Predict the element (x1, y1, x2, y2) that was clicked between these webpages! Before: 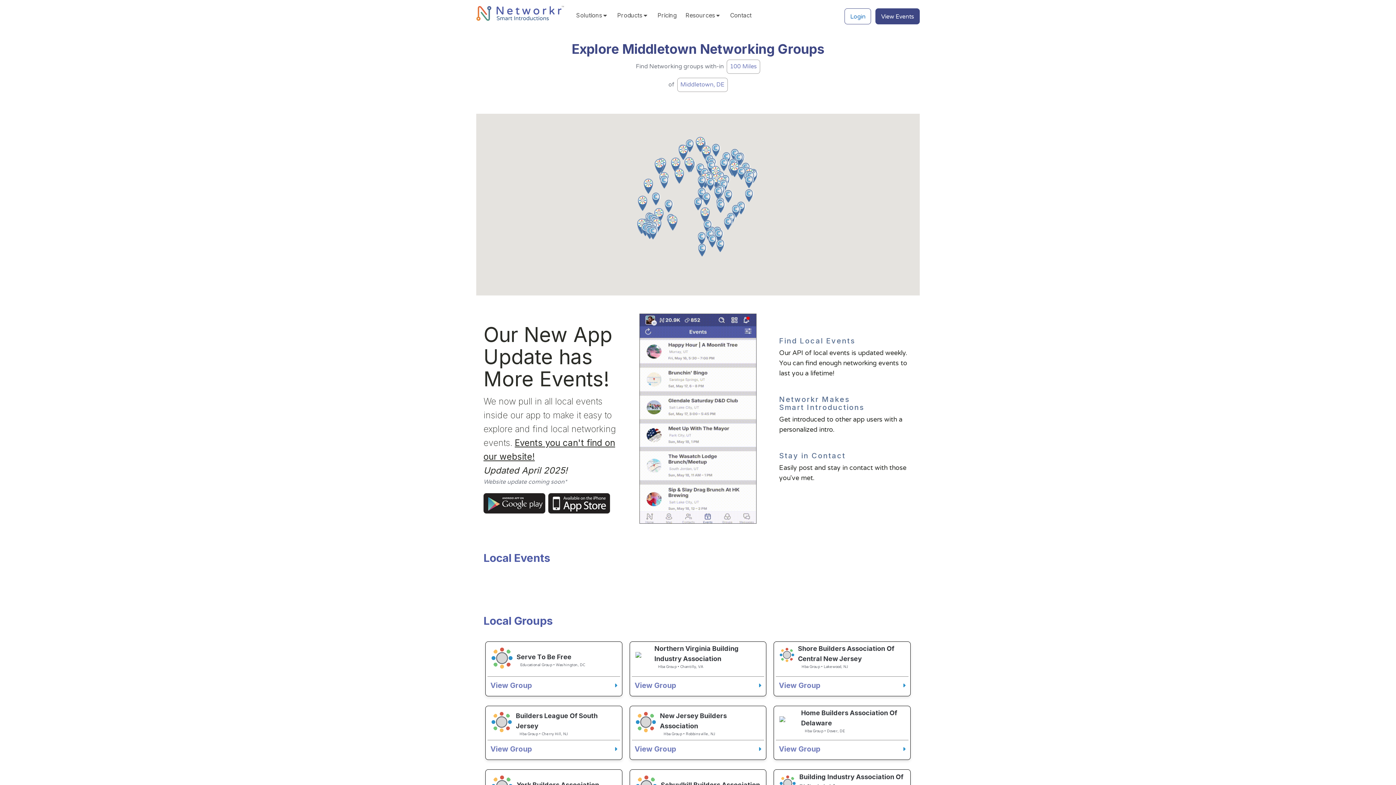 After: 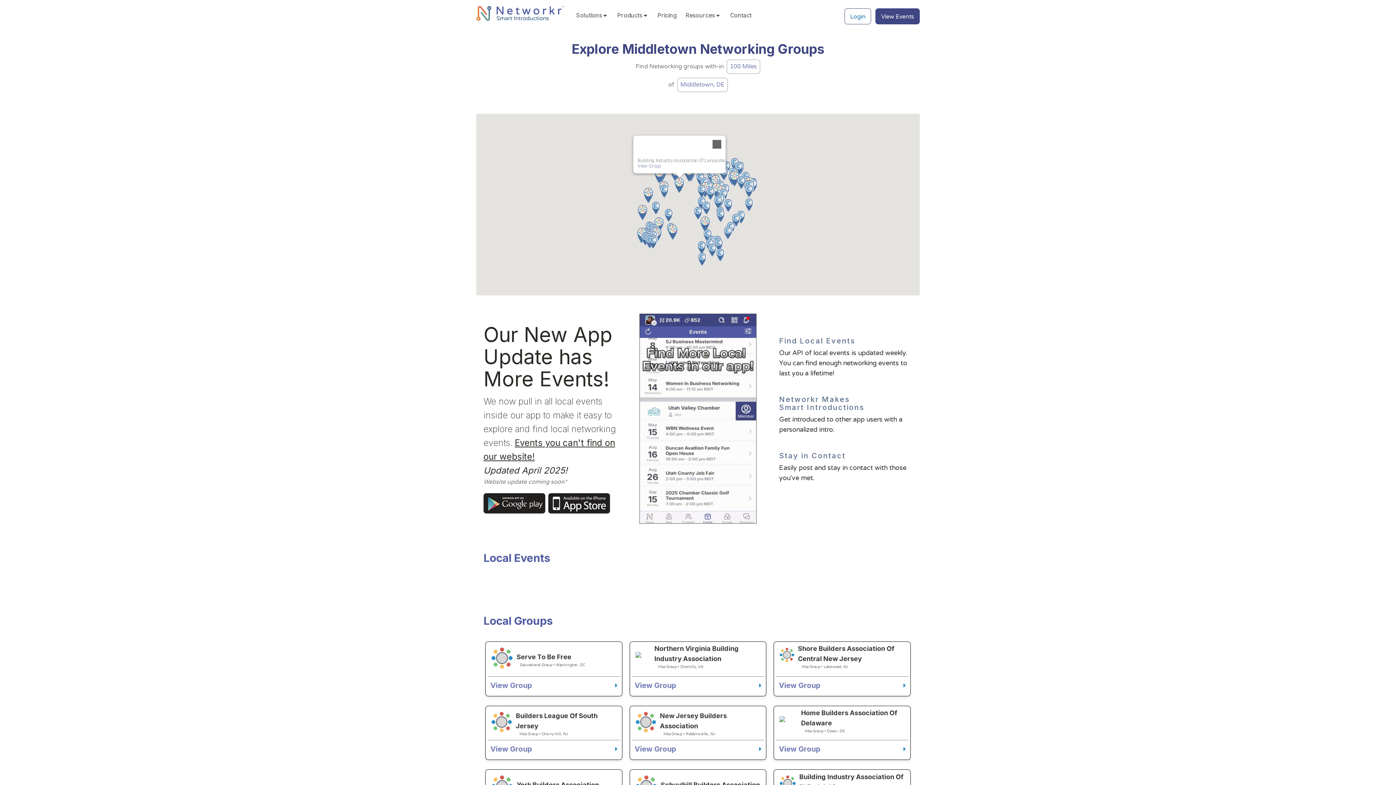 Action: label: Building Industry Association Of Lancaster bbox: (674, 168, 684, 184)